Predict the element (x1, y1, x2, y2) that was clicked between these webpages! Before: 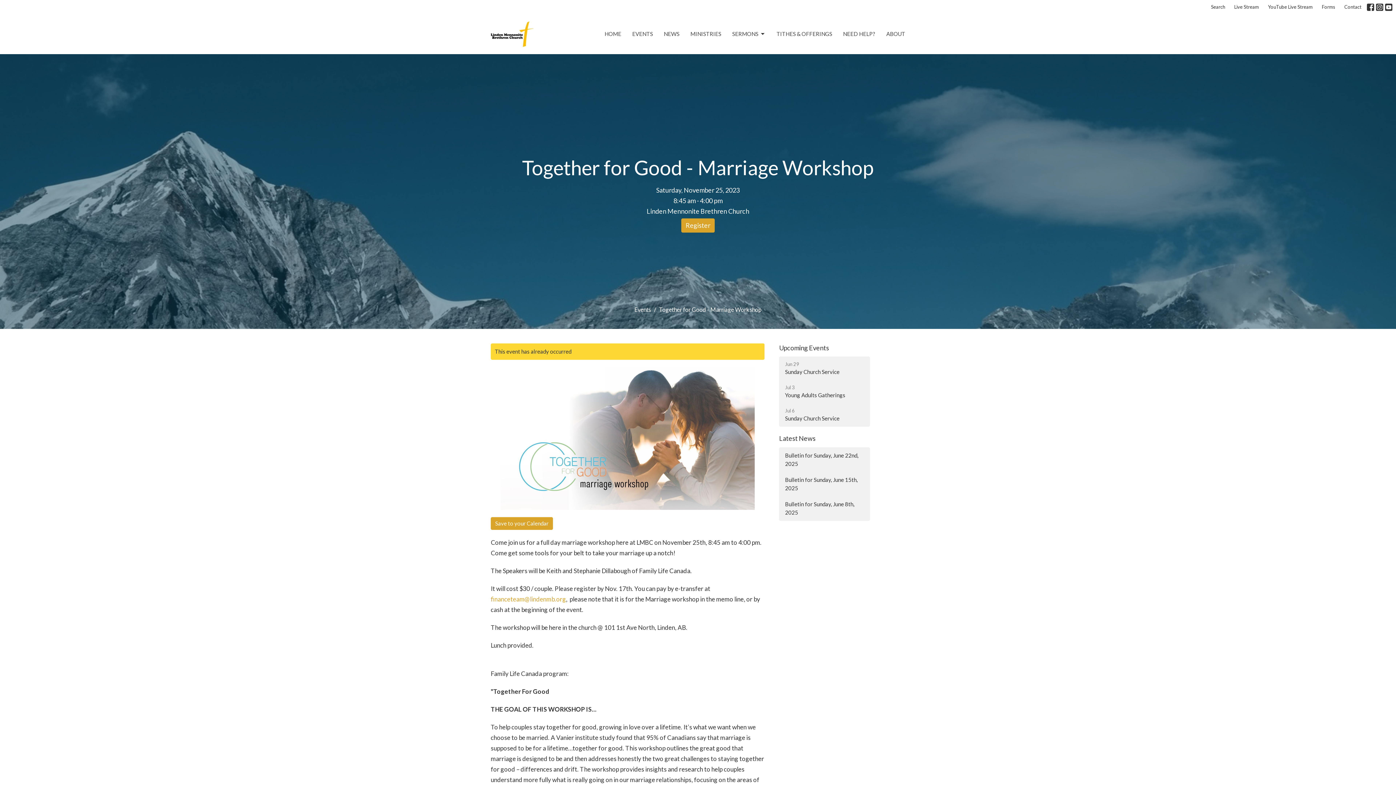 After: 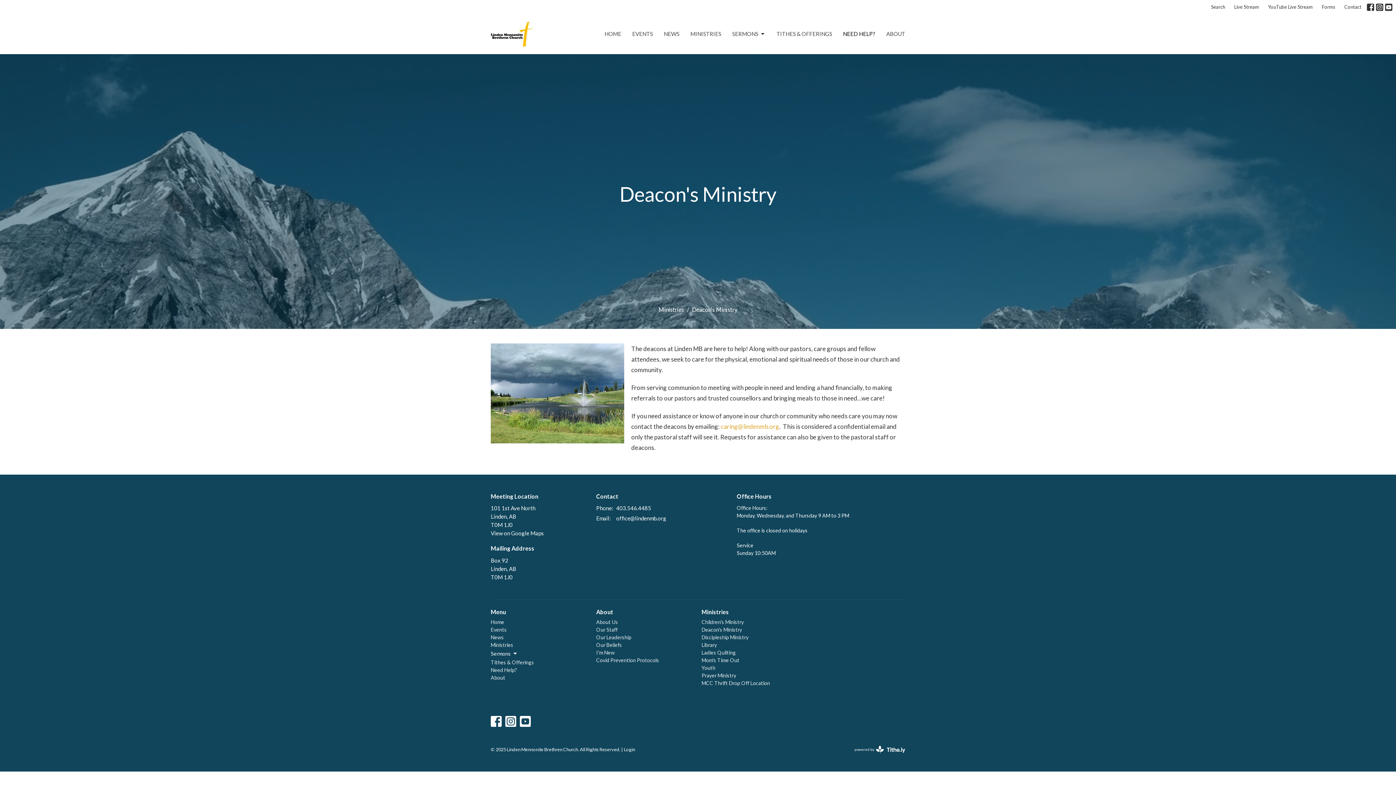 Action: label: NEED HELP? bbox: (843, 28, 875, 40)